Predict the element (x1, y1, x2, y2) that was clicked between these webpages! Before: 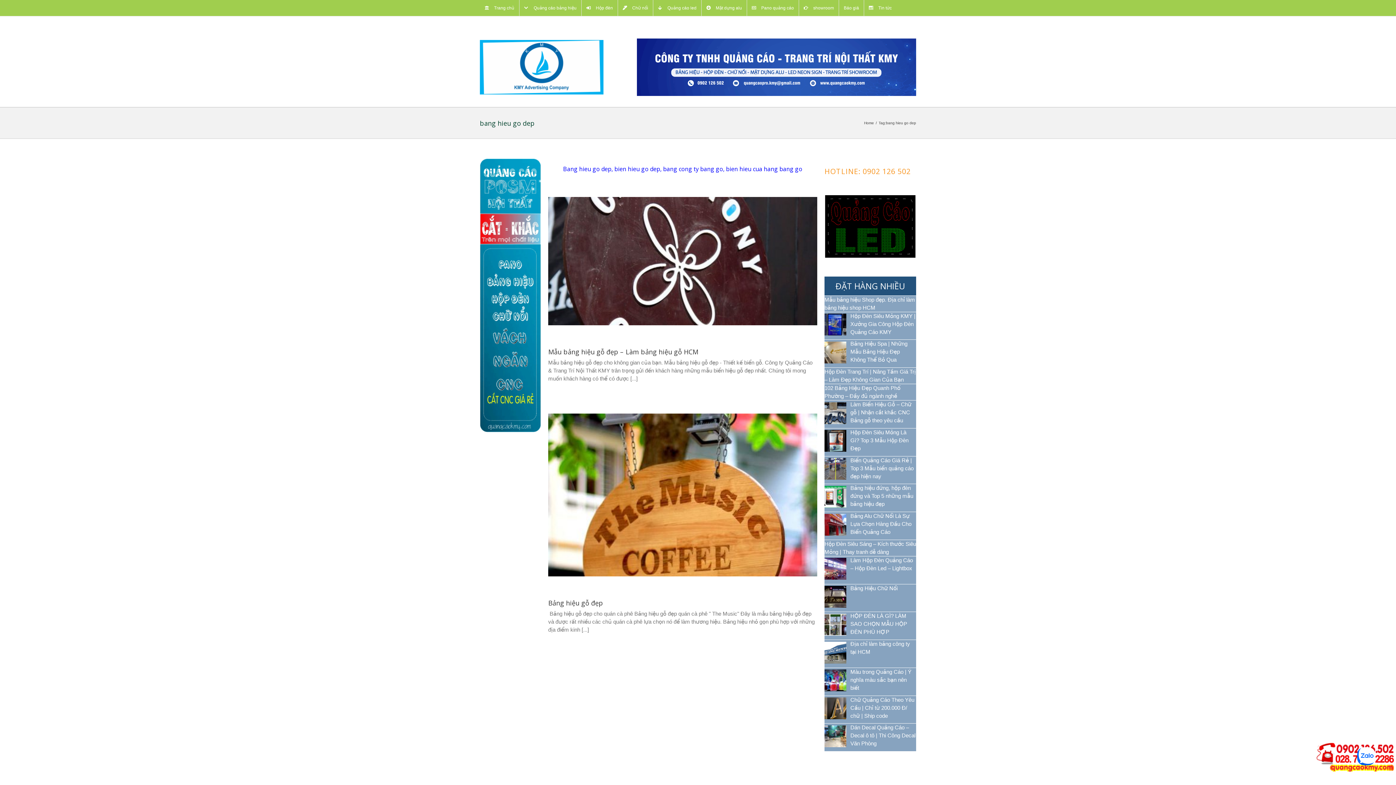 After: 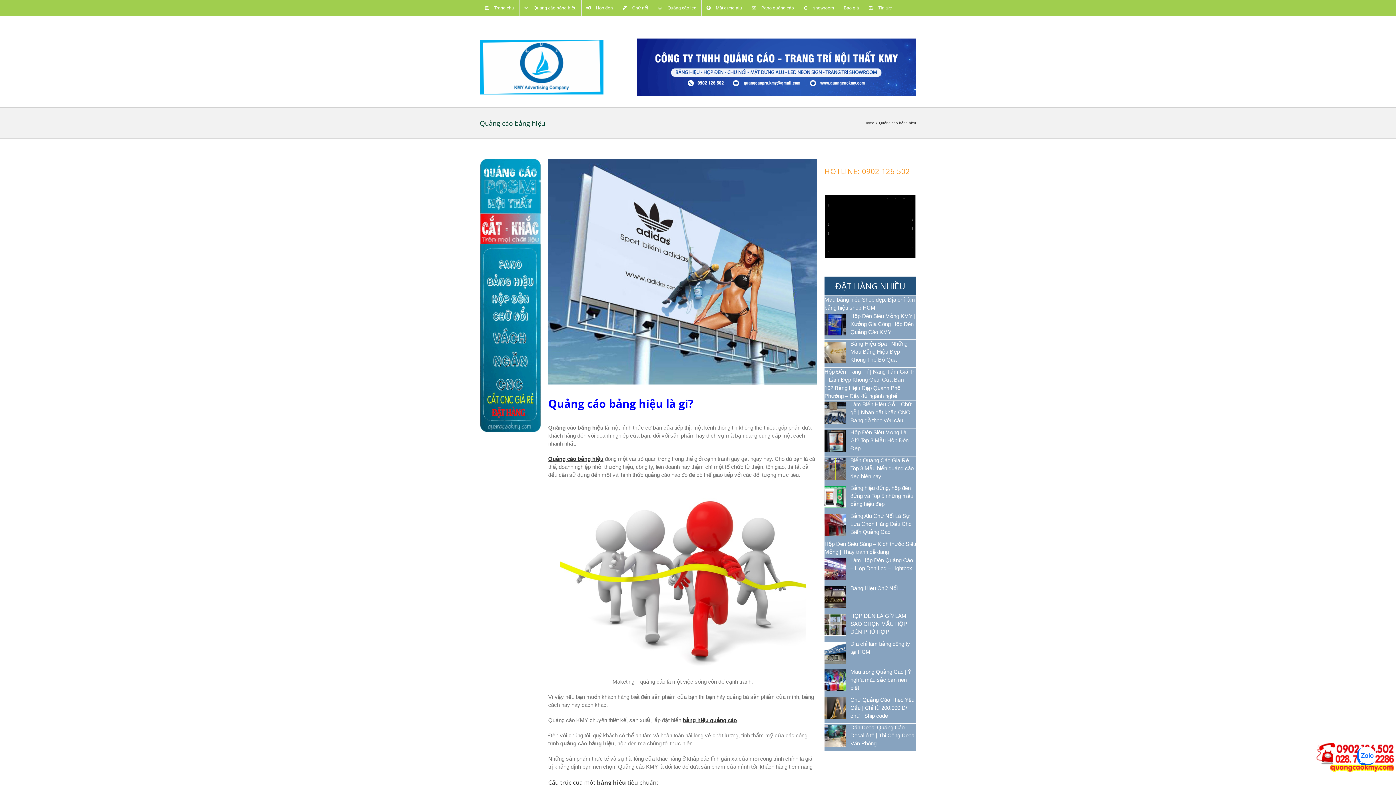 Action: label: Quảng cáo bảng hiệu bbox: (519, 0, 581, 16)